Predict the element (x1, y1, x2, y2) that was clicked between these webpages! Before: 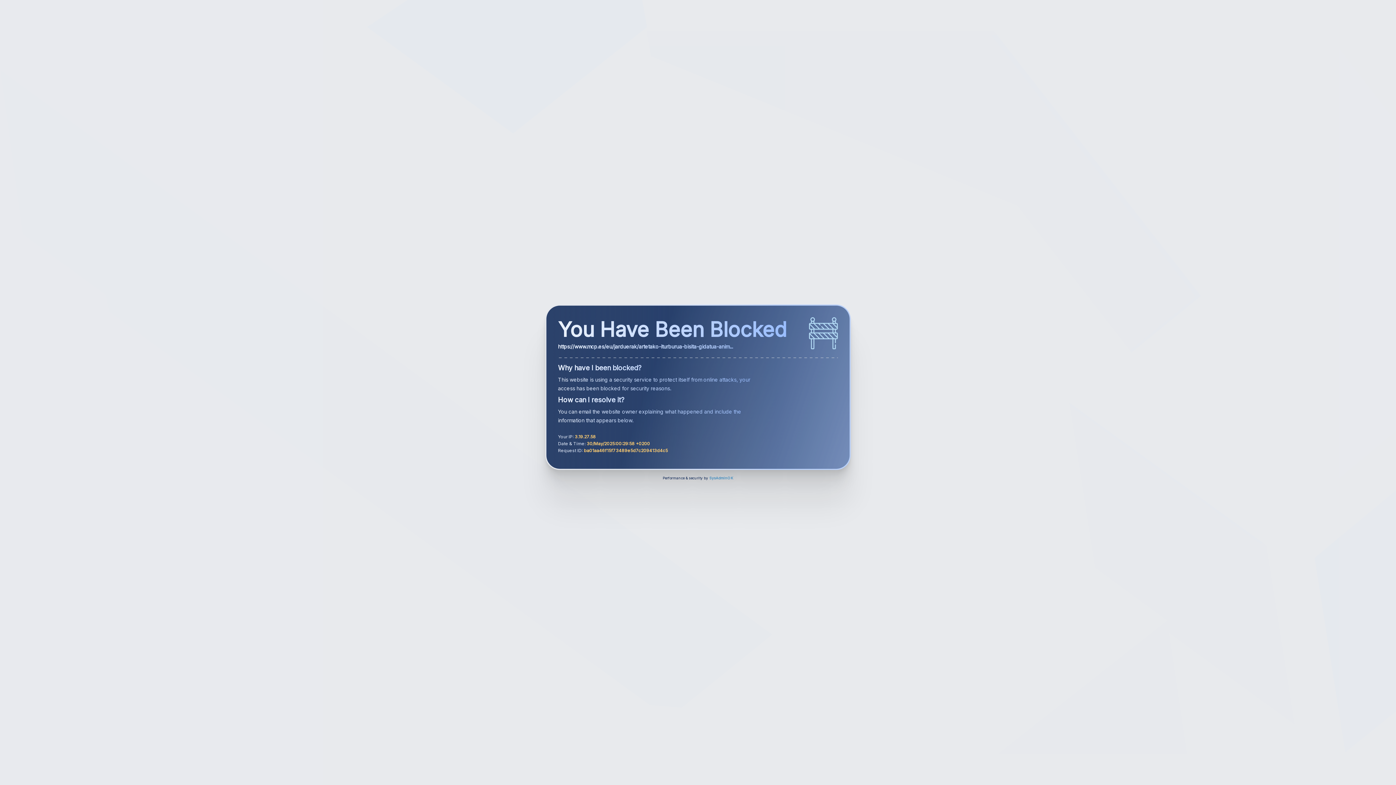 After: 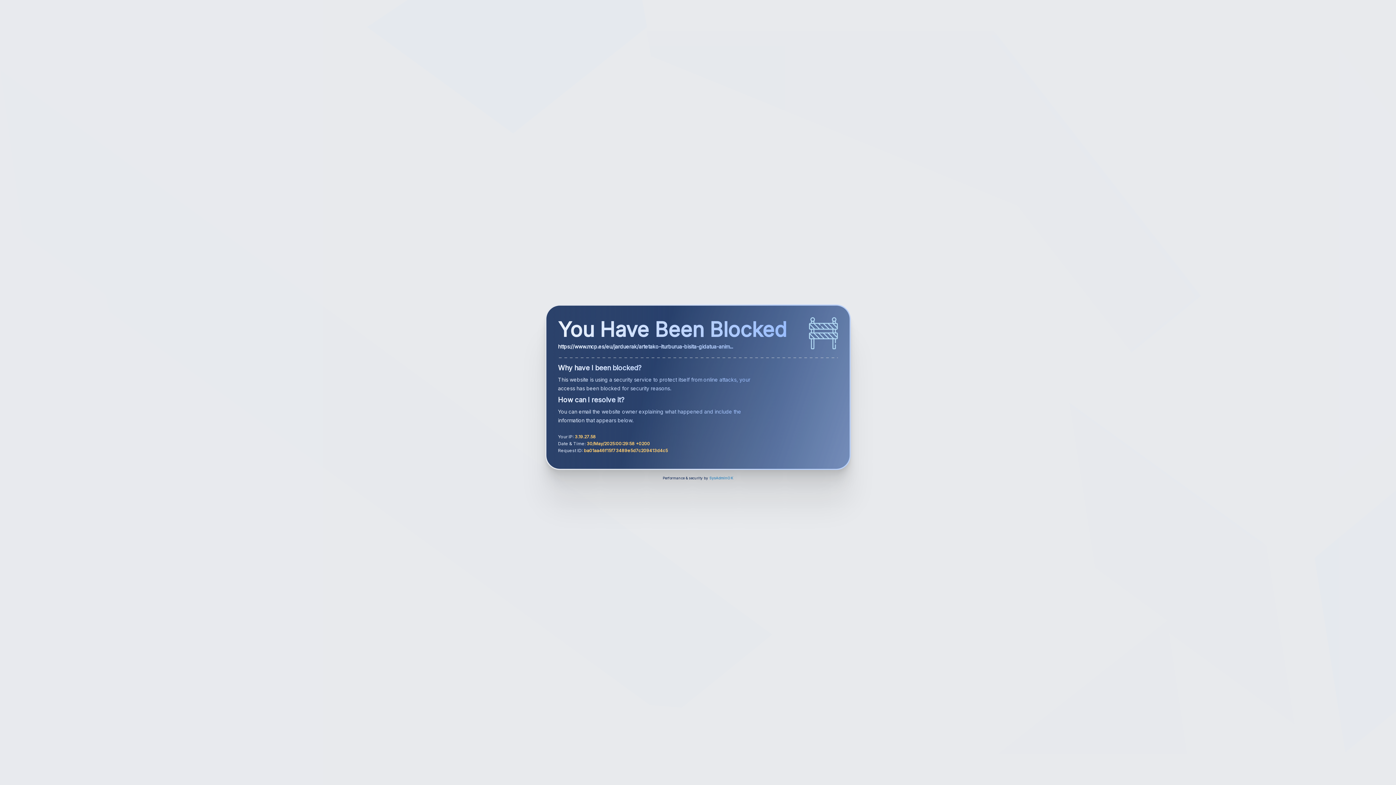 Action: label: SysAdminOK bbox: (709, 476, 733, 480)